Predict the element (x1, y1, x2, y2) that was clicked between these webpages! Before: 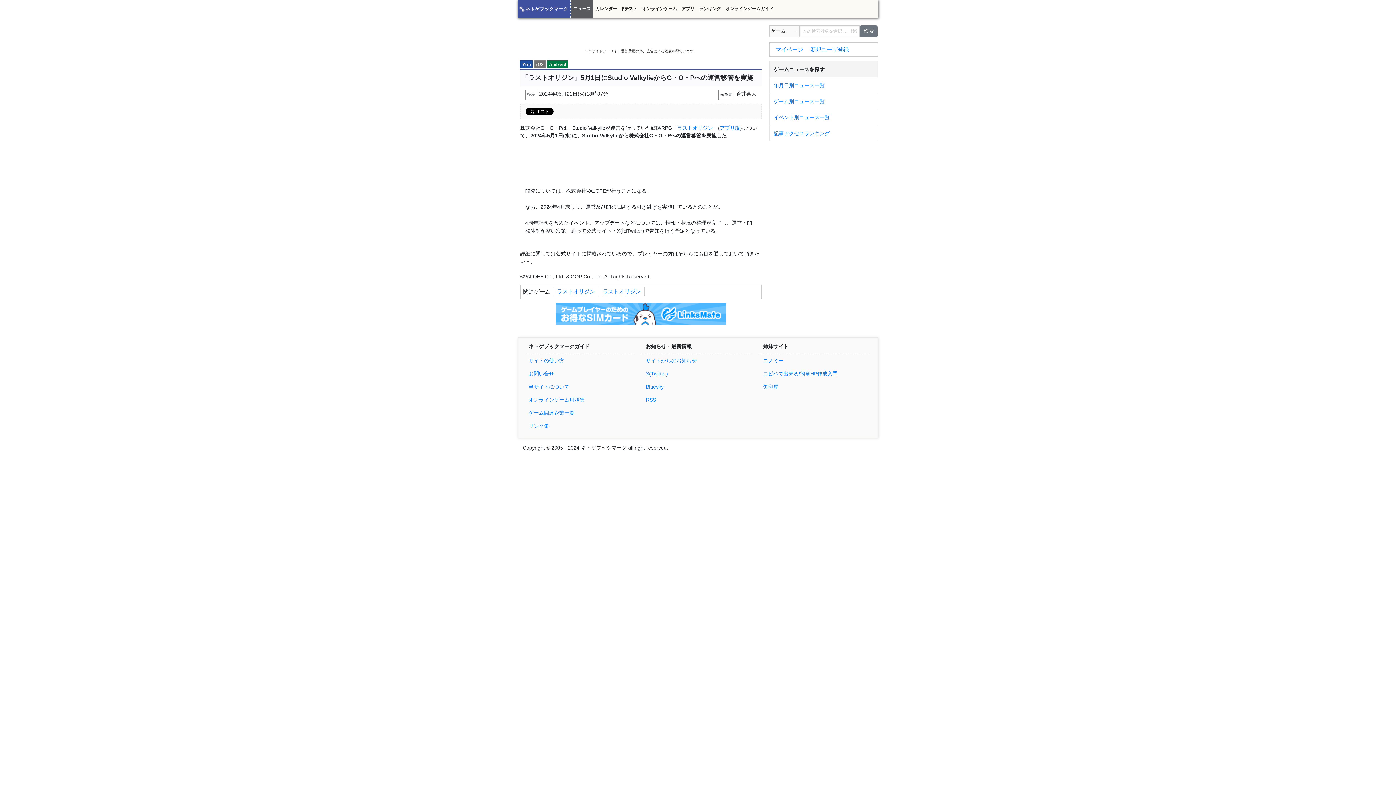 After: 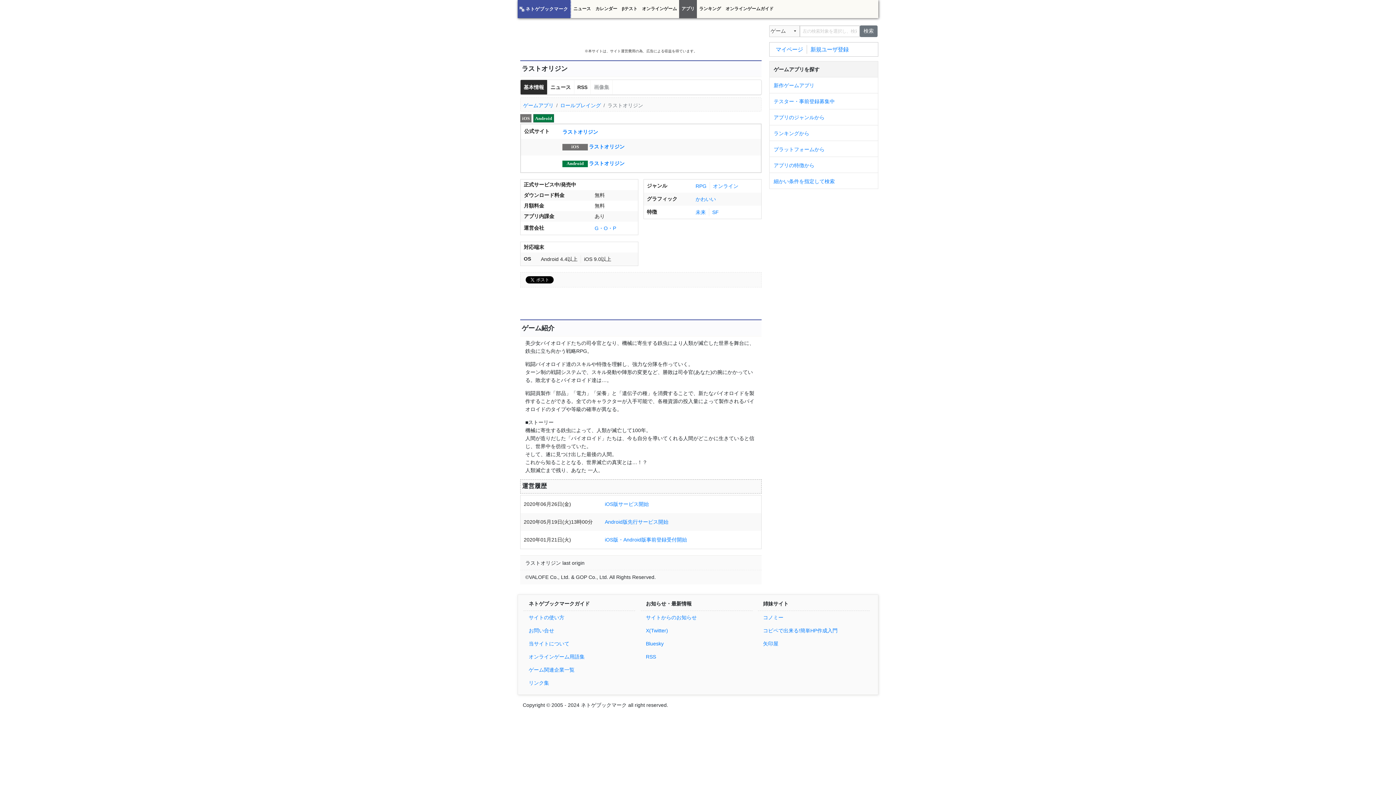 Action: bbox: (720, 125, 740, 130) label: アプリ版